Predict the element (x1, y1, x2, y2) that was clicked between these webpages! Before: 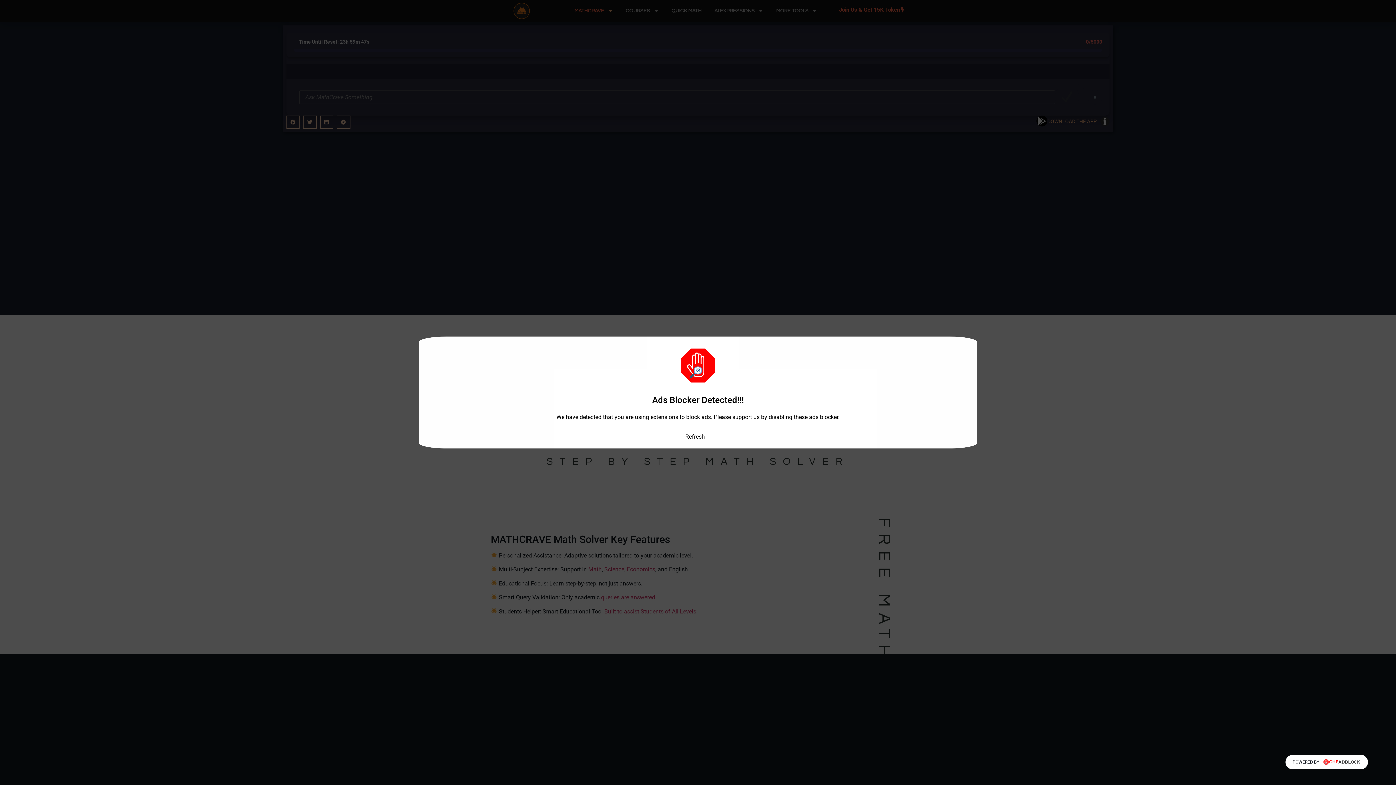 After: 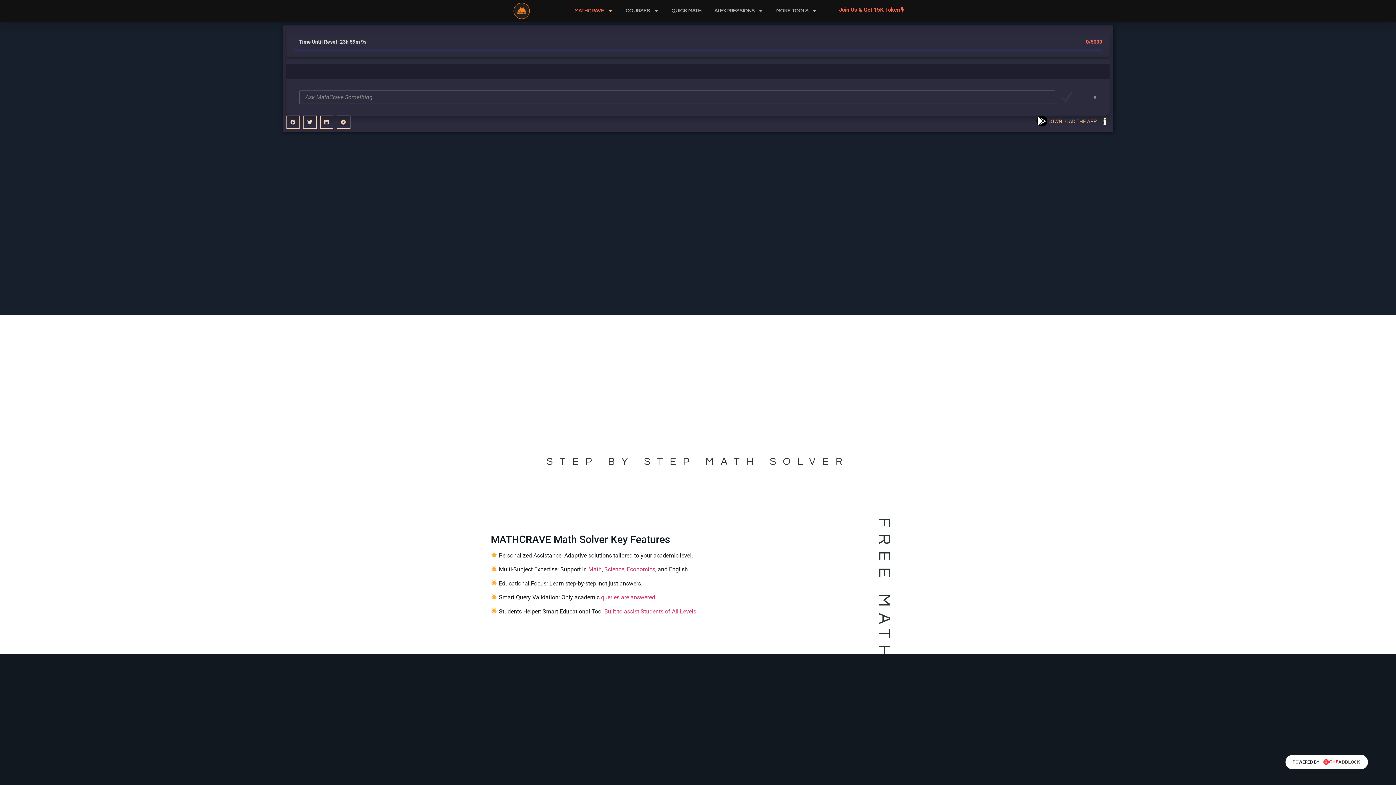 Action: bbox: (685, 433, 705, 440) label: Refresh